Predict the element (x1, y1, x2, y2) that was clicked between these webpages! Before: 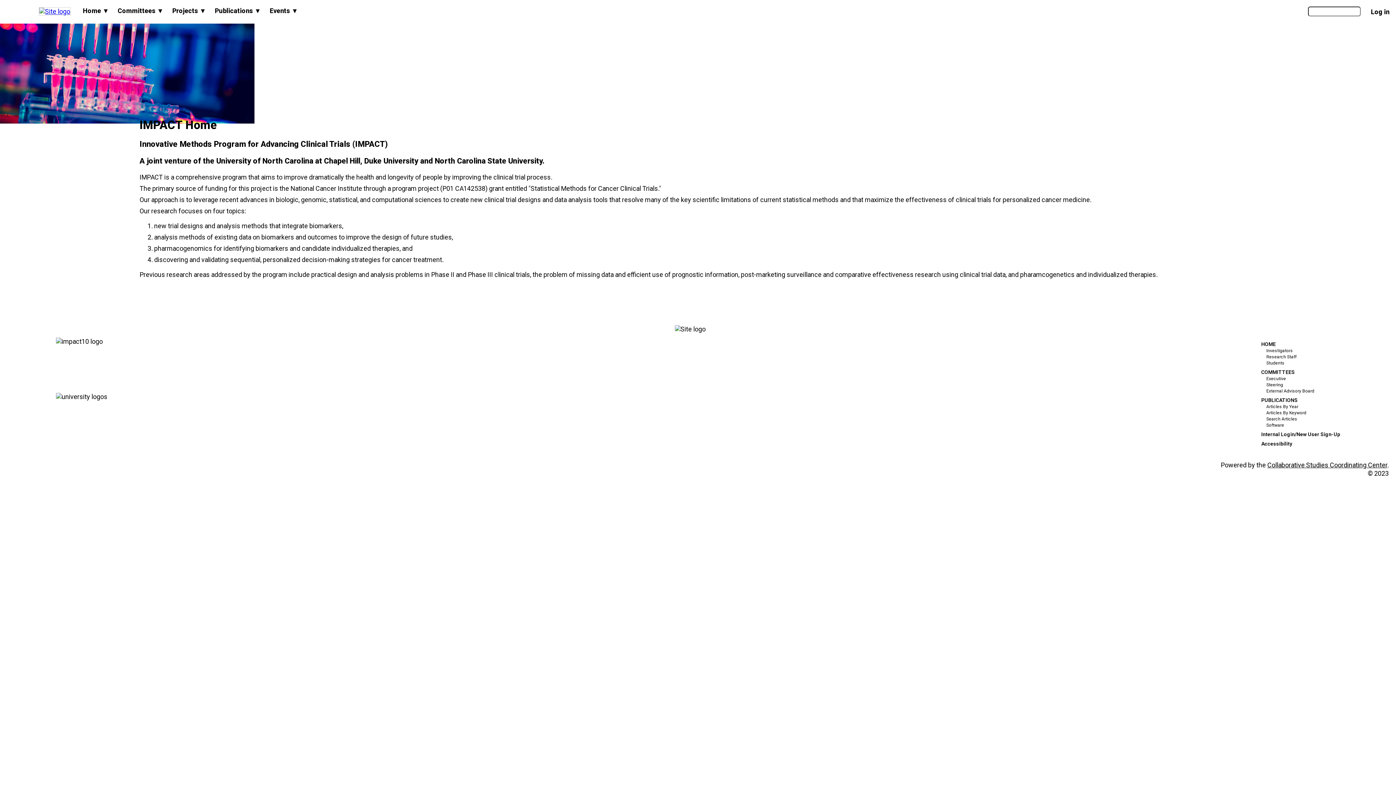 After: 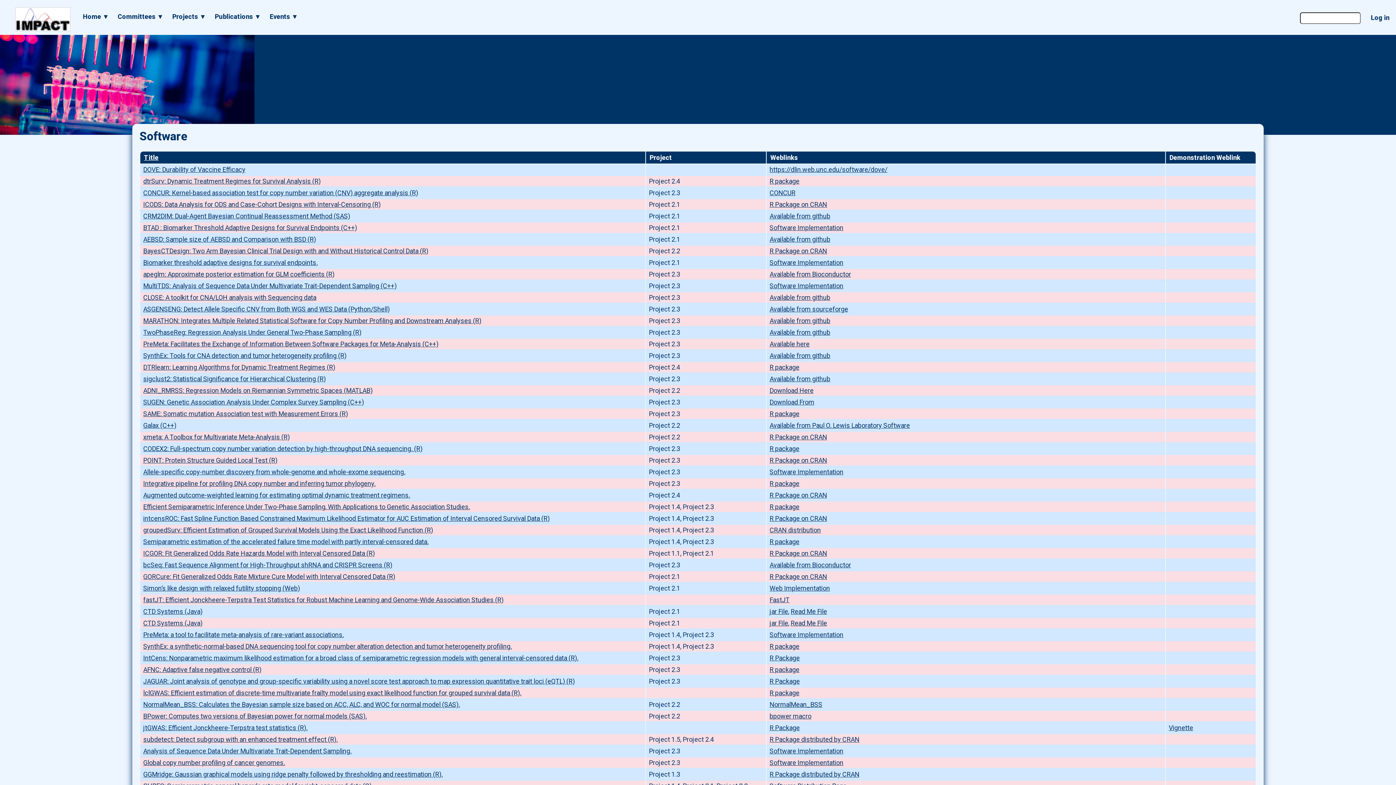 Action: bbox: (1266, 423, 1284, 428) label: Software